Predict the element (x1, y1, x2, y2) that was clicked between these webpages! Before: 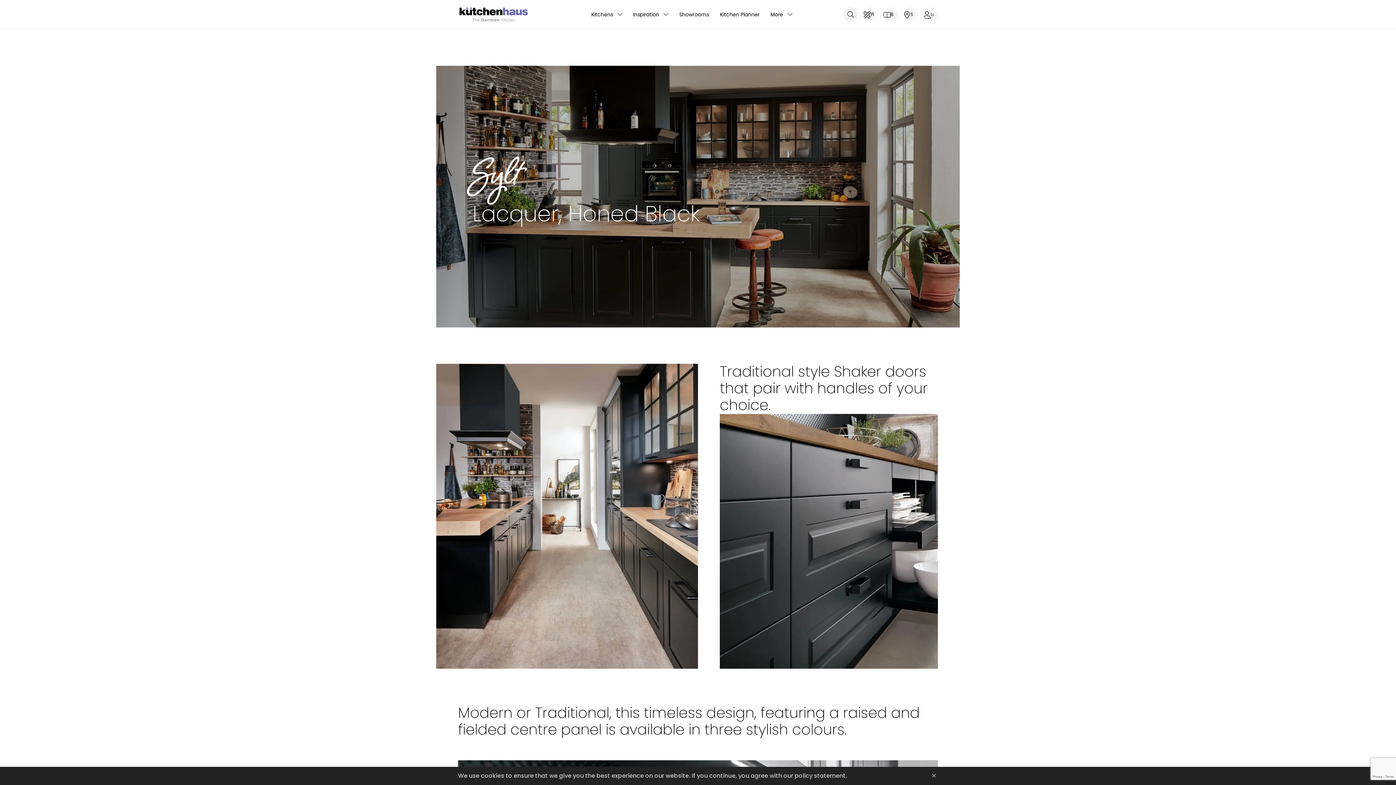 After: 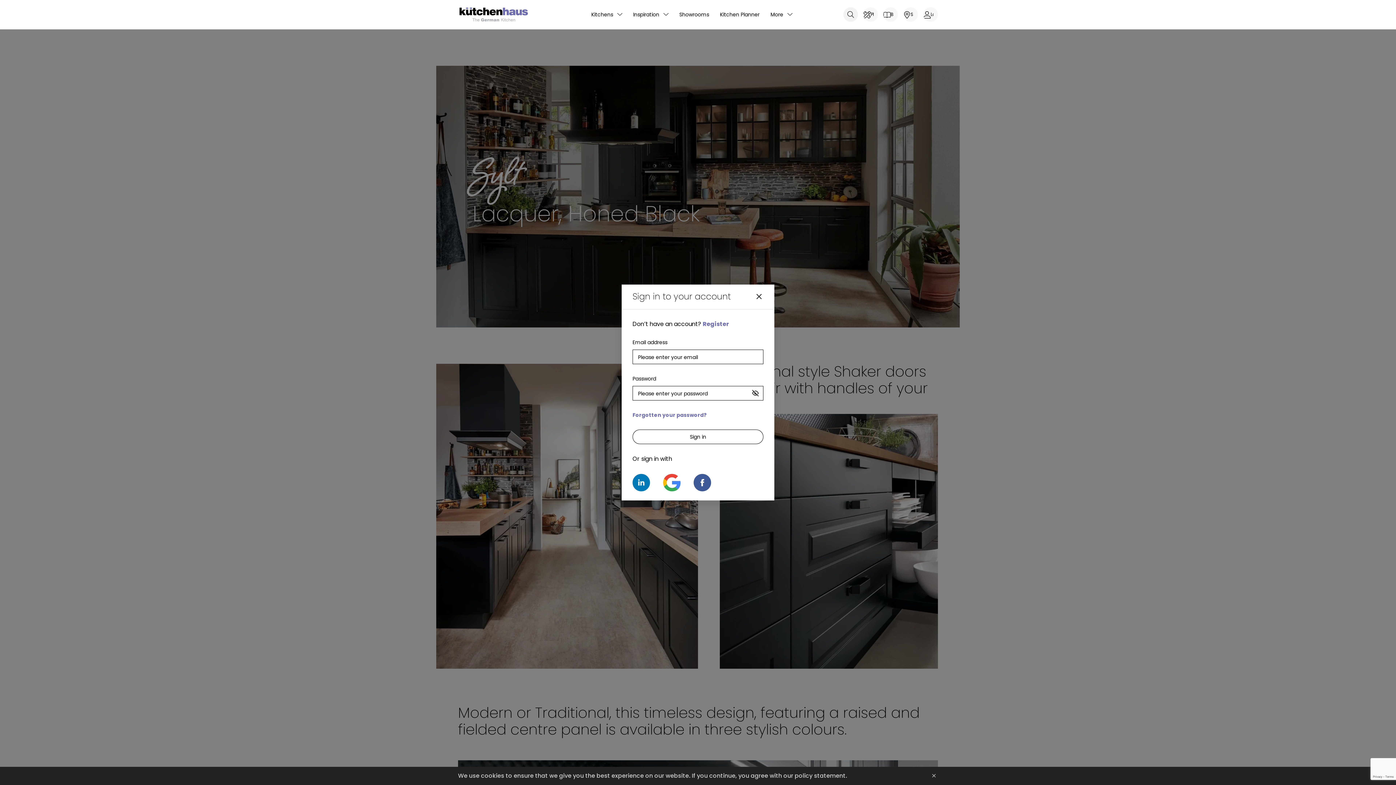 Action: bbox: (714, 7, 765, 21) label: Kitchen Planner